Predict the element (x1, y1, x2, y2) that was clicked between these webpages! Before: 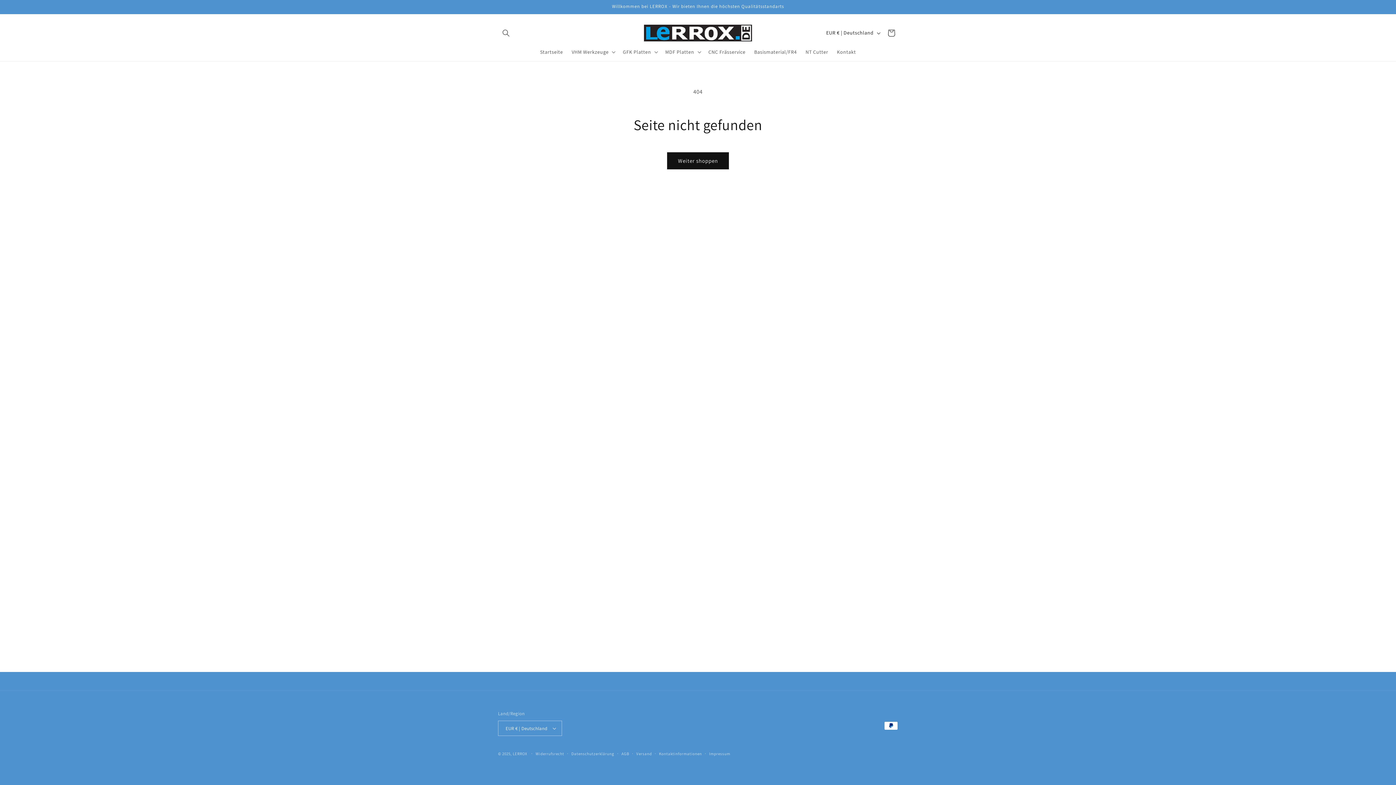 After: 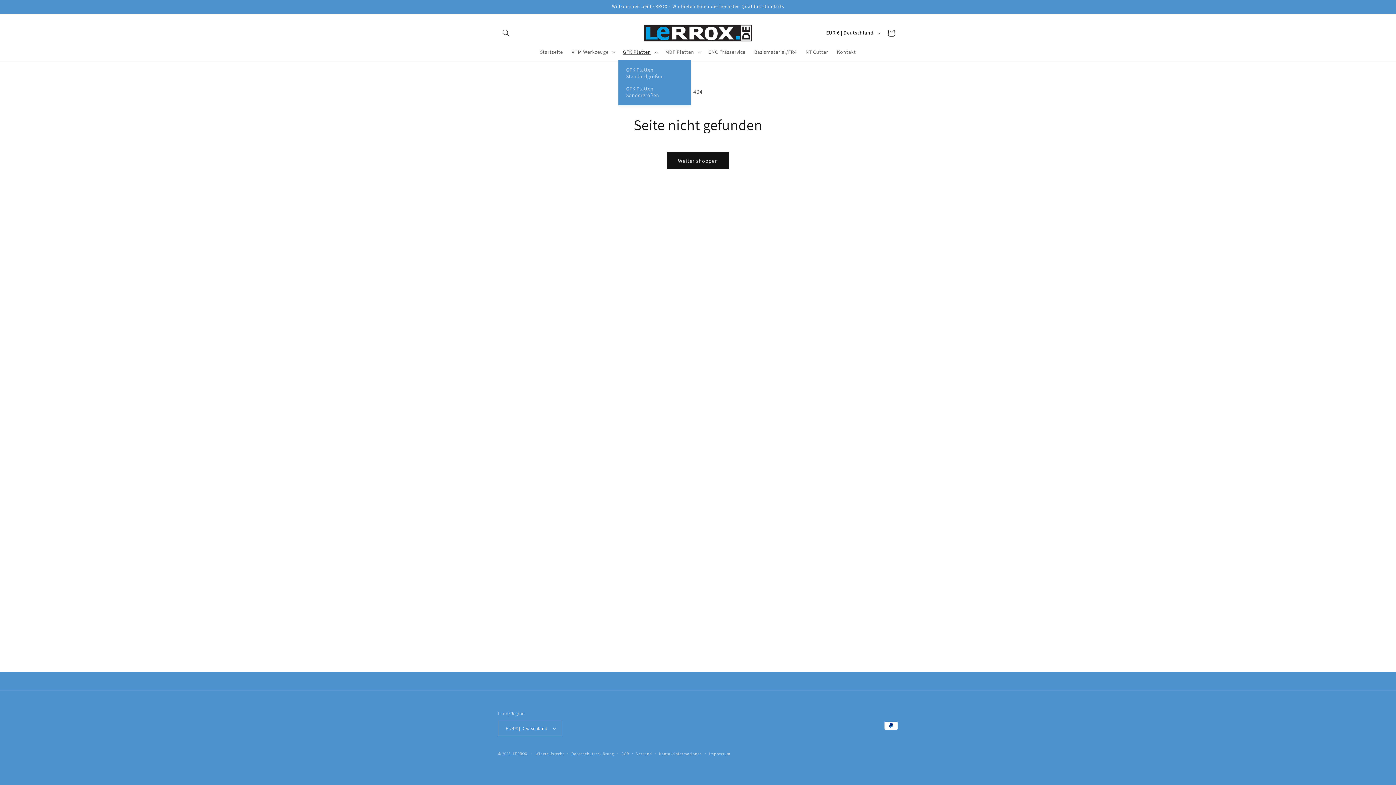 Action: label: GFK Platten bbox: (618, 44, 661, 59)